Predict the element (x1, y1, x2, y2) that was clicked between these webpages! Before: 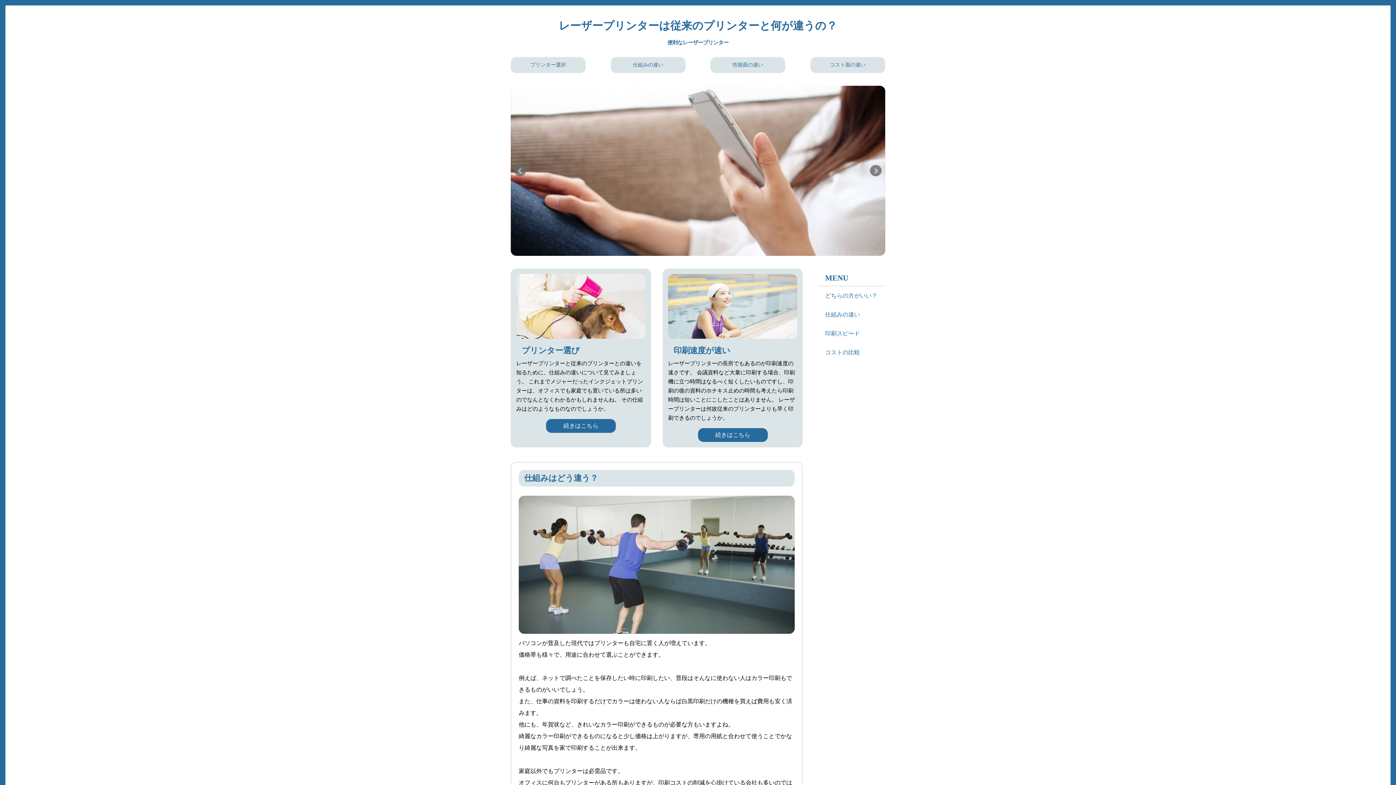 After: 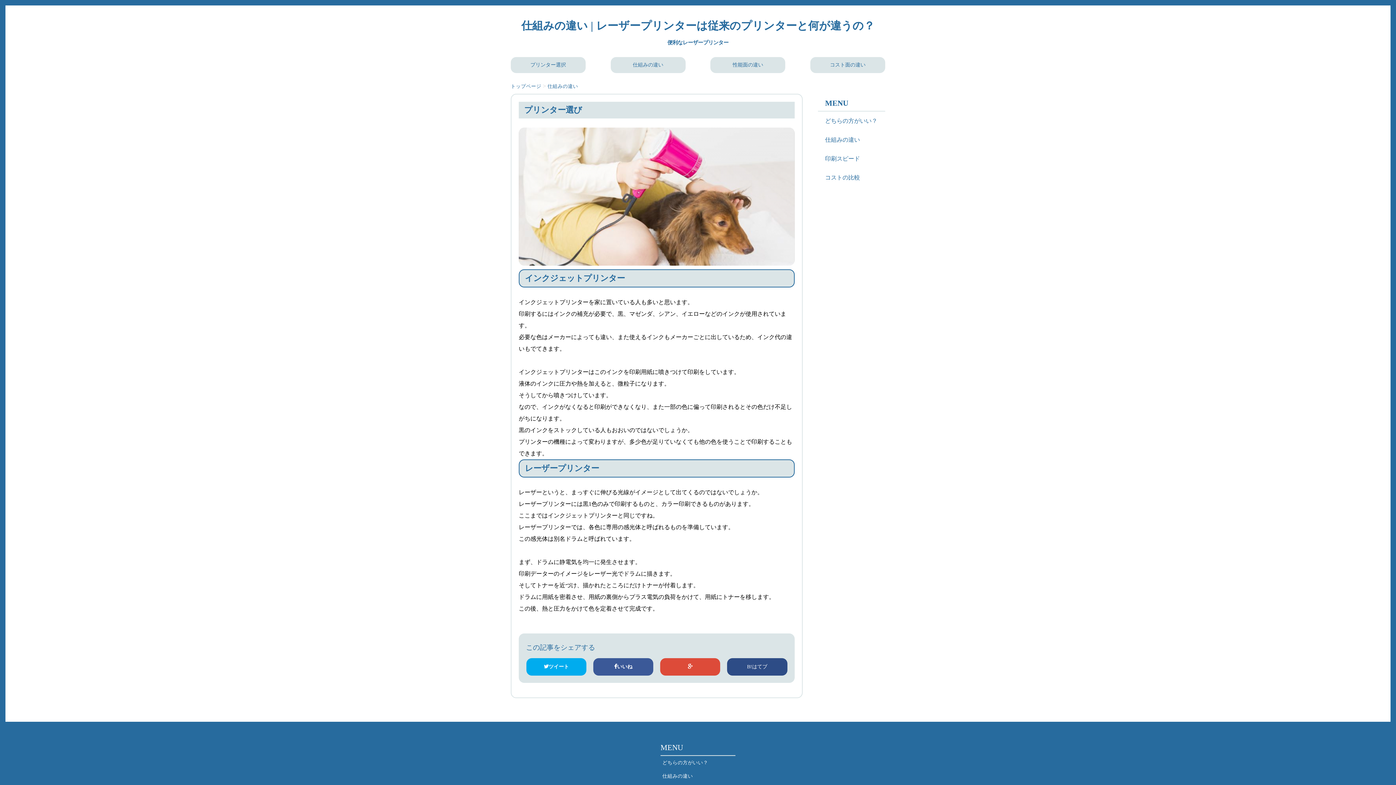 Action: label: 仕組みの違い bbox: (610, 60, 685, 70)